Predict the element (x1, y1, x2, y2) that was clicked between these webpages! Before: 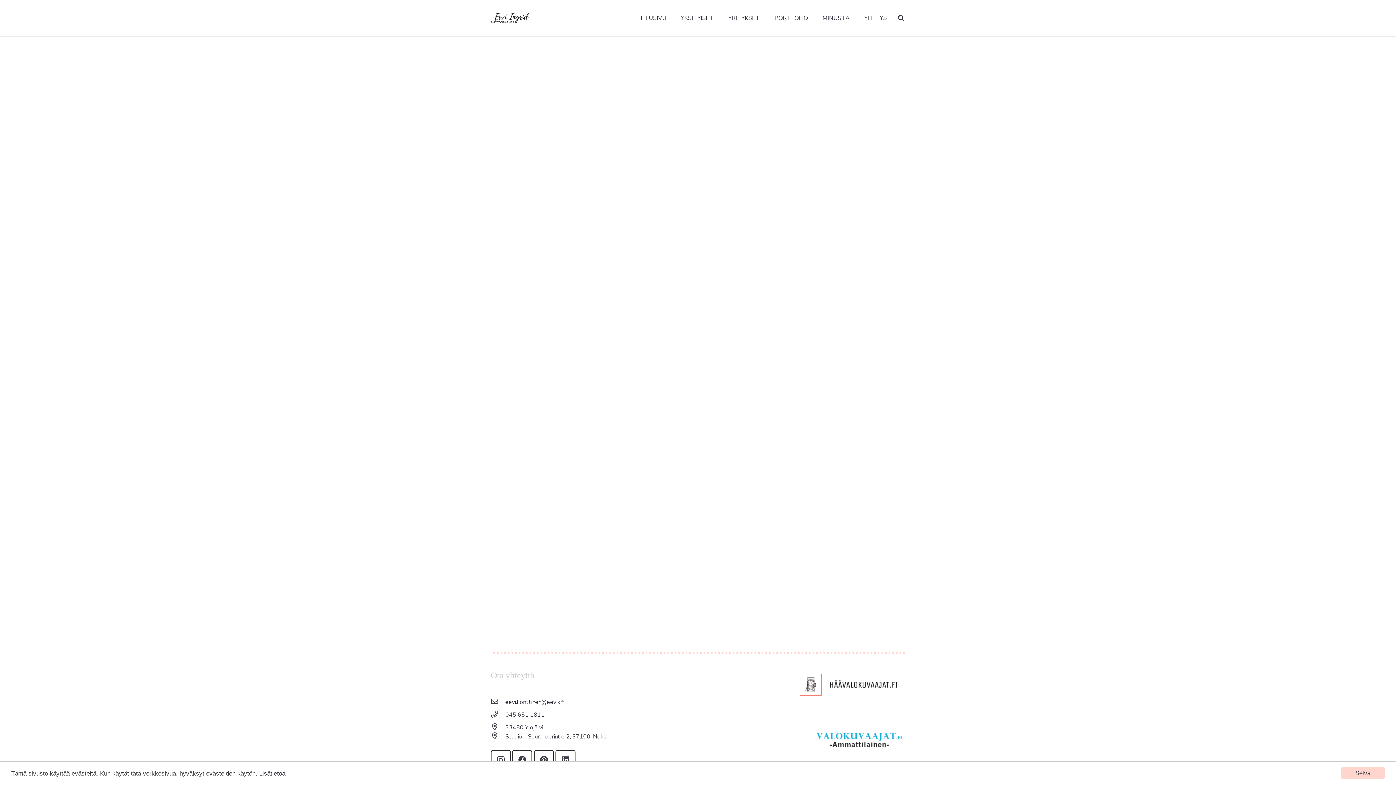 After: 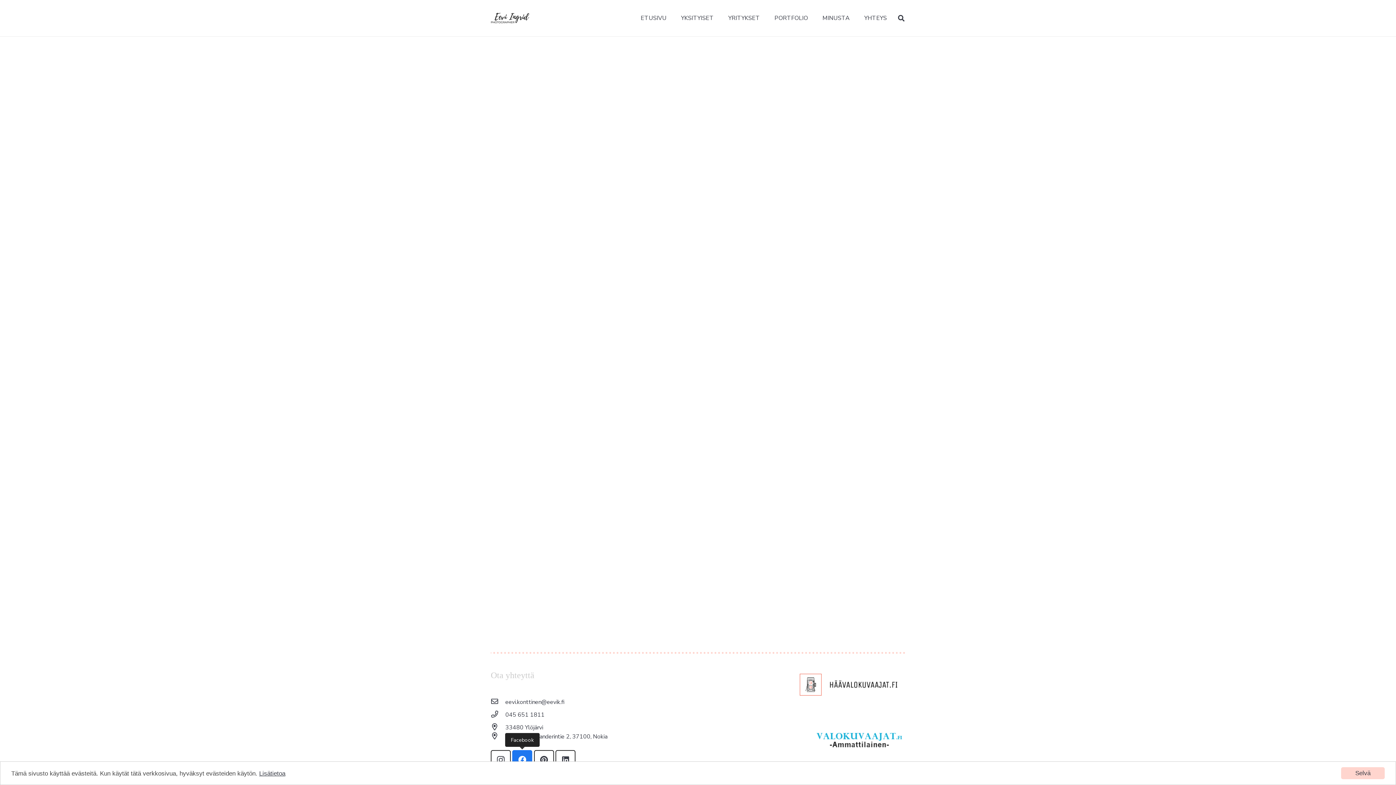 Action: bbox: (512, 750, 532, 770) label: Facebook